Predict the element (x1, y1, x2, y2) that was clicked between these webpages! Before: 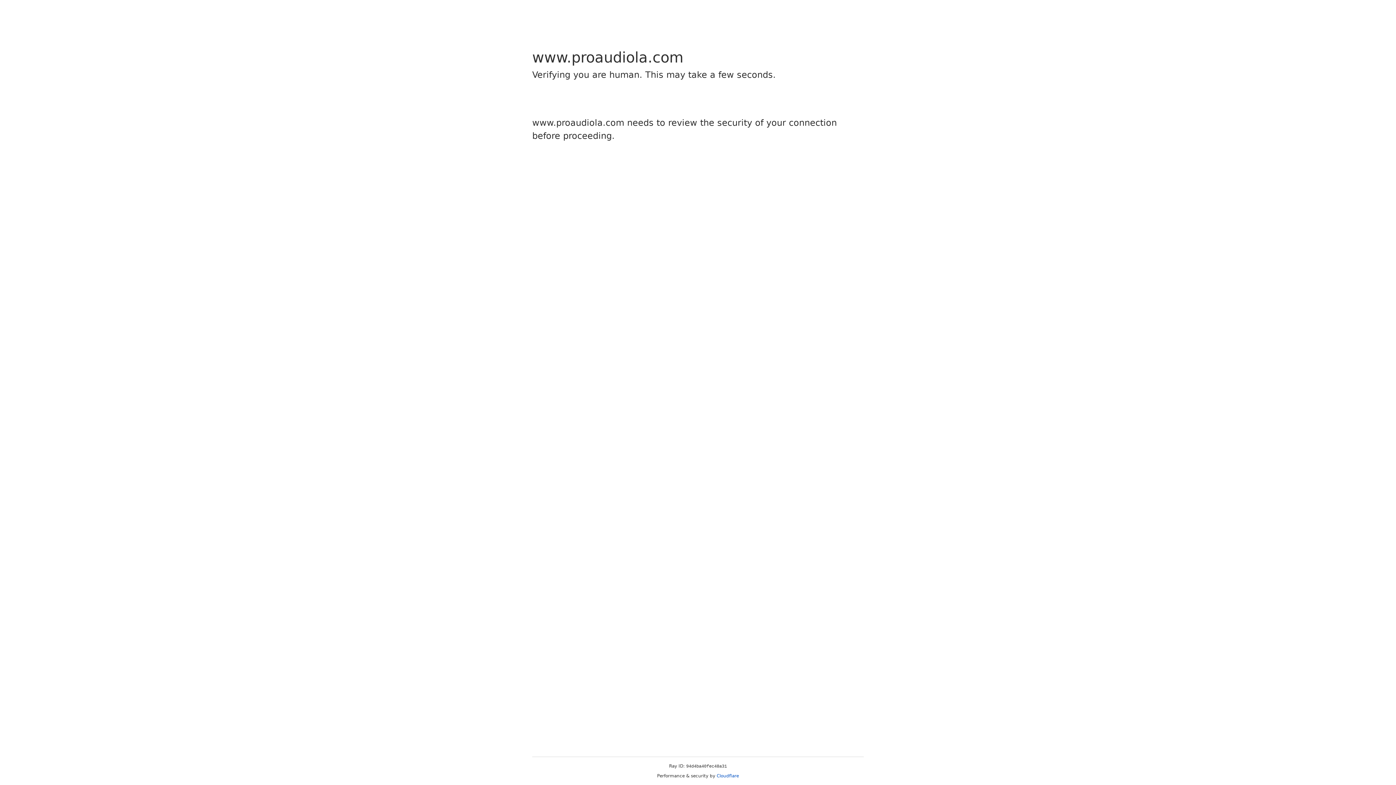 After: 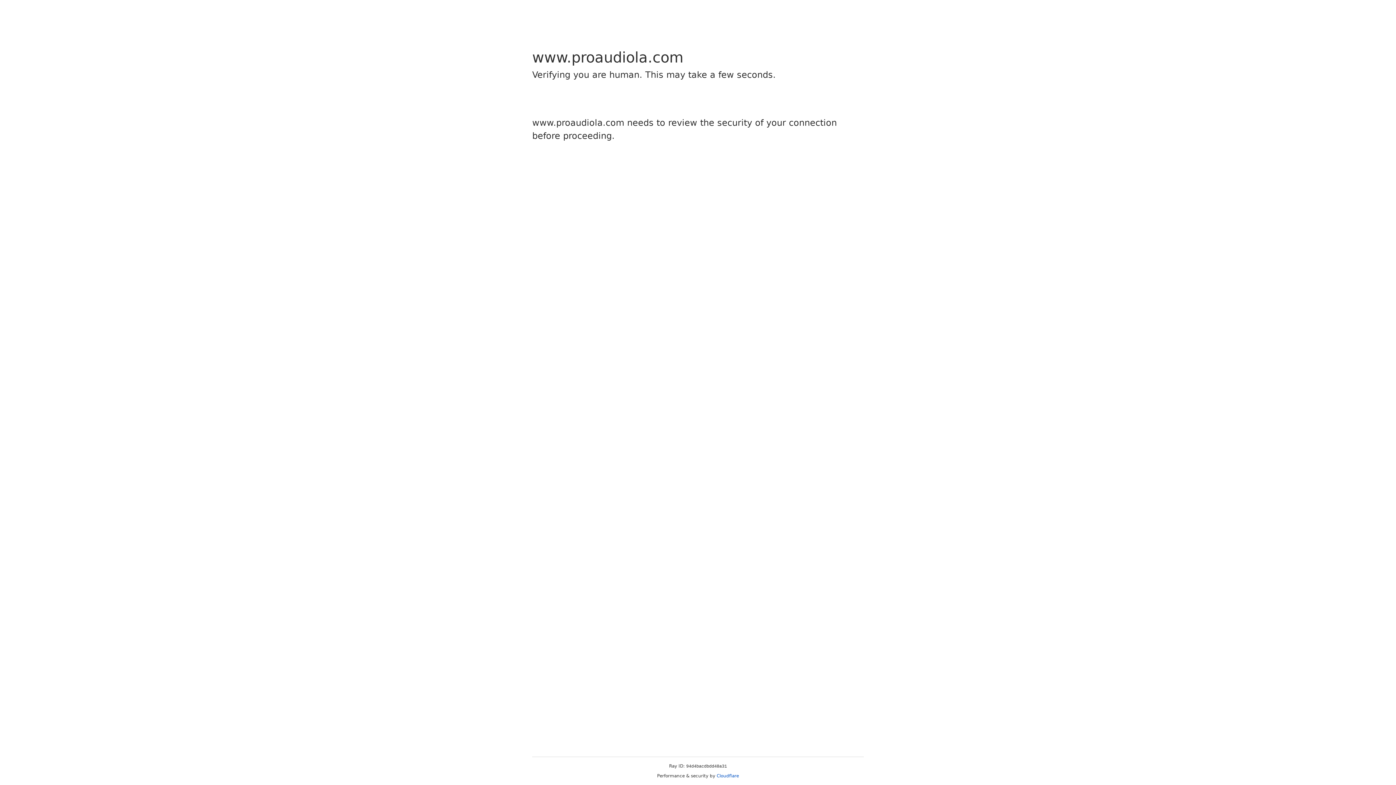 Action: bbox: (716, 773, 739, 778) label: Cloudflare